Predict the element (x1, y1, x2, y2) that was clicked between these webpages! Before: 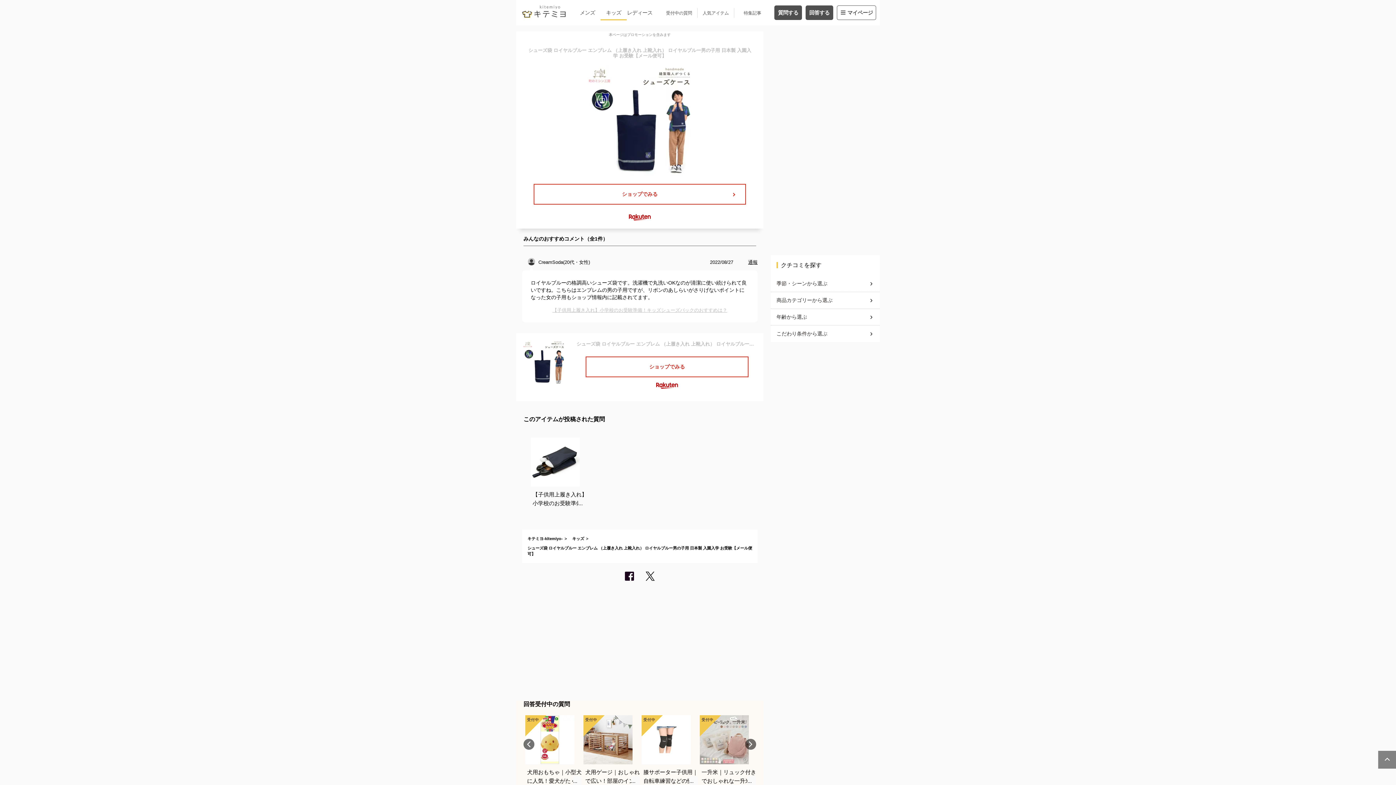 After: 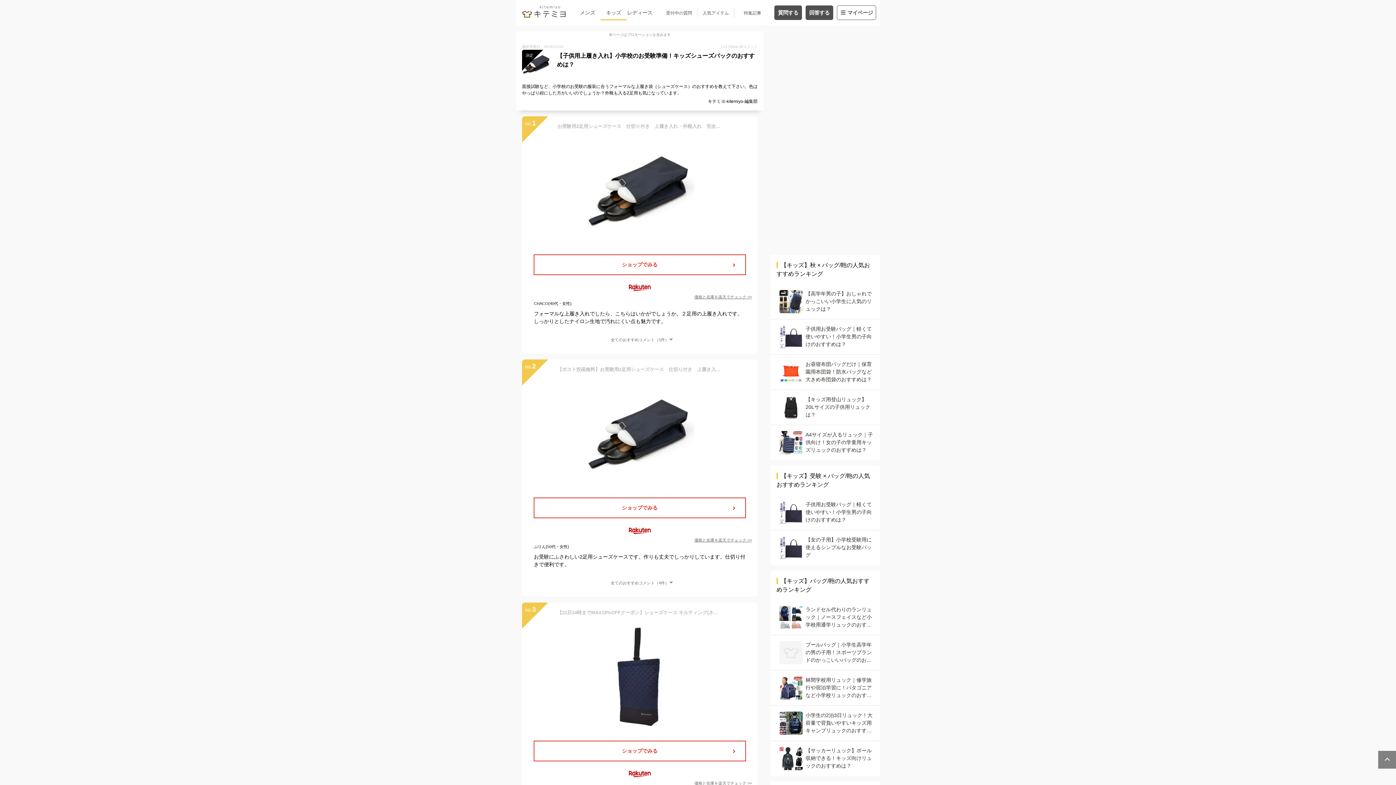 Action: bbox: (530, 306, 749, 313) label: 【子供用上履き入れ】小学校のお受験準備！キッズシューズバックのおすすめは？